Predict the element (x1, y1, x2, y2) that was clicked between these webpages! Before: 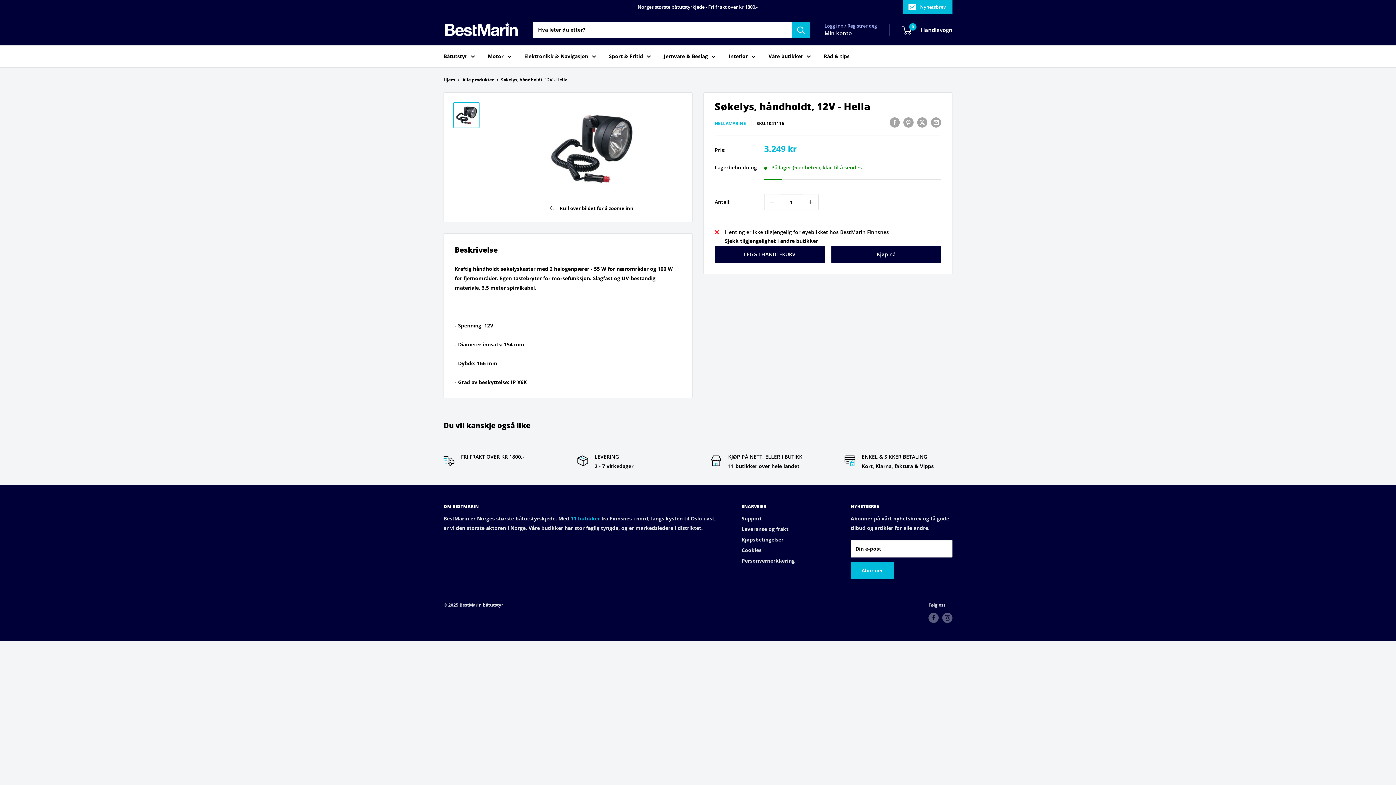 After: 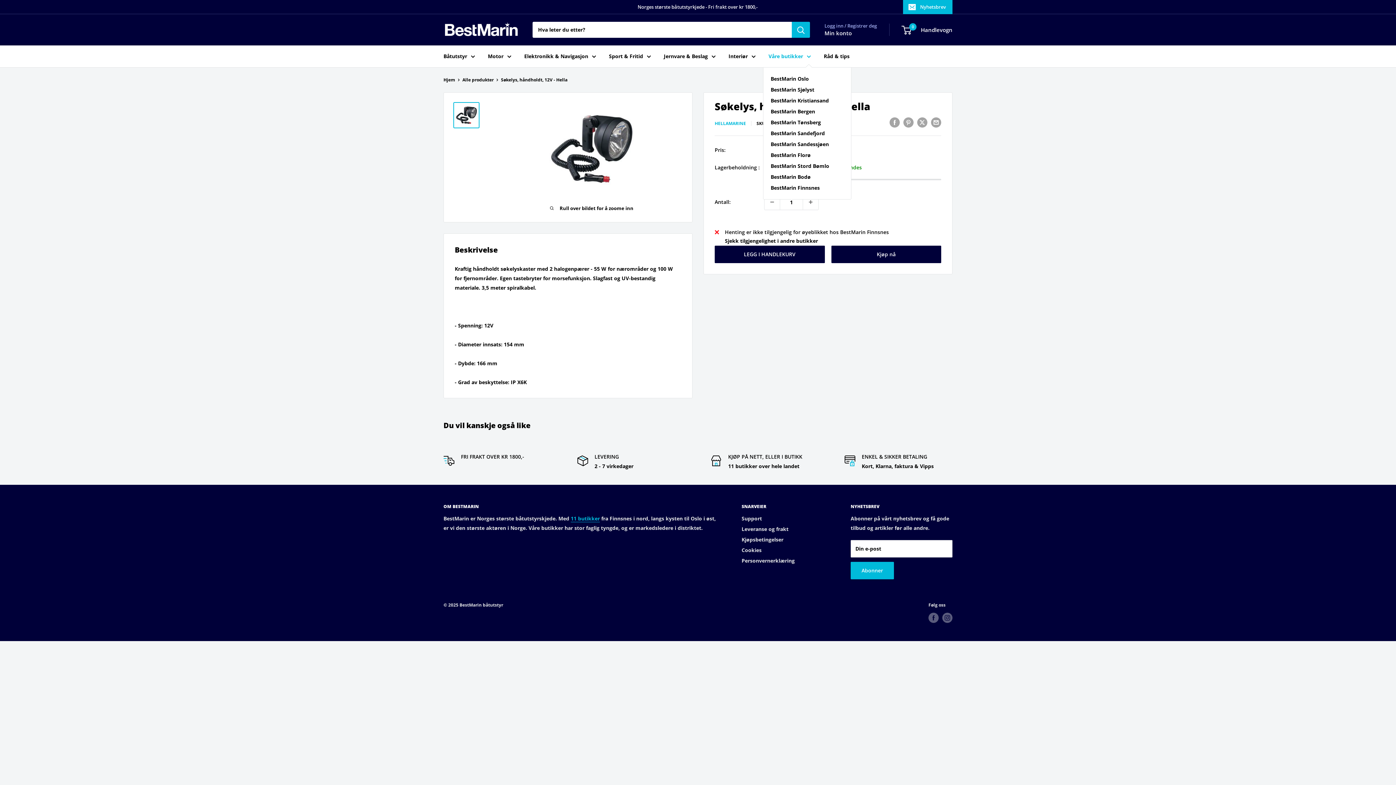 Action: label: Våre butikker bbox: (768, 51, 811, 61)